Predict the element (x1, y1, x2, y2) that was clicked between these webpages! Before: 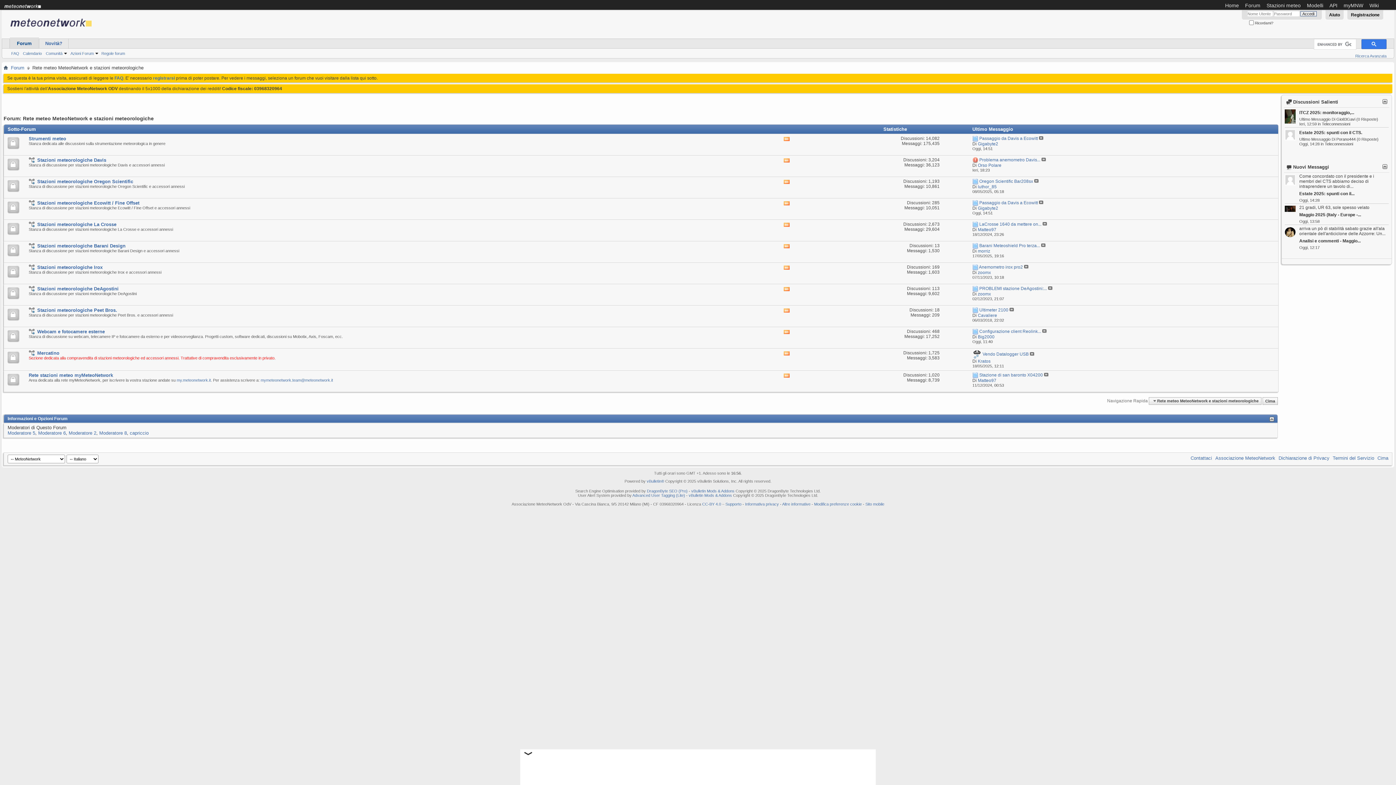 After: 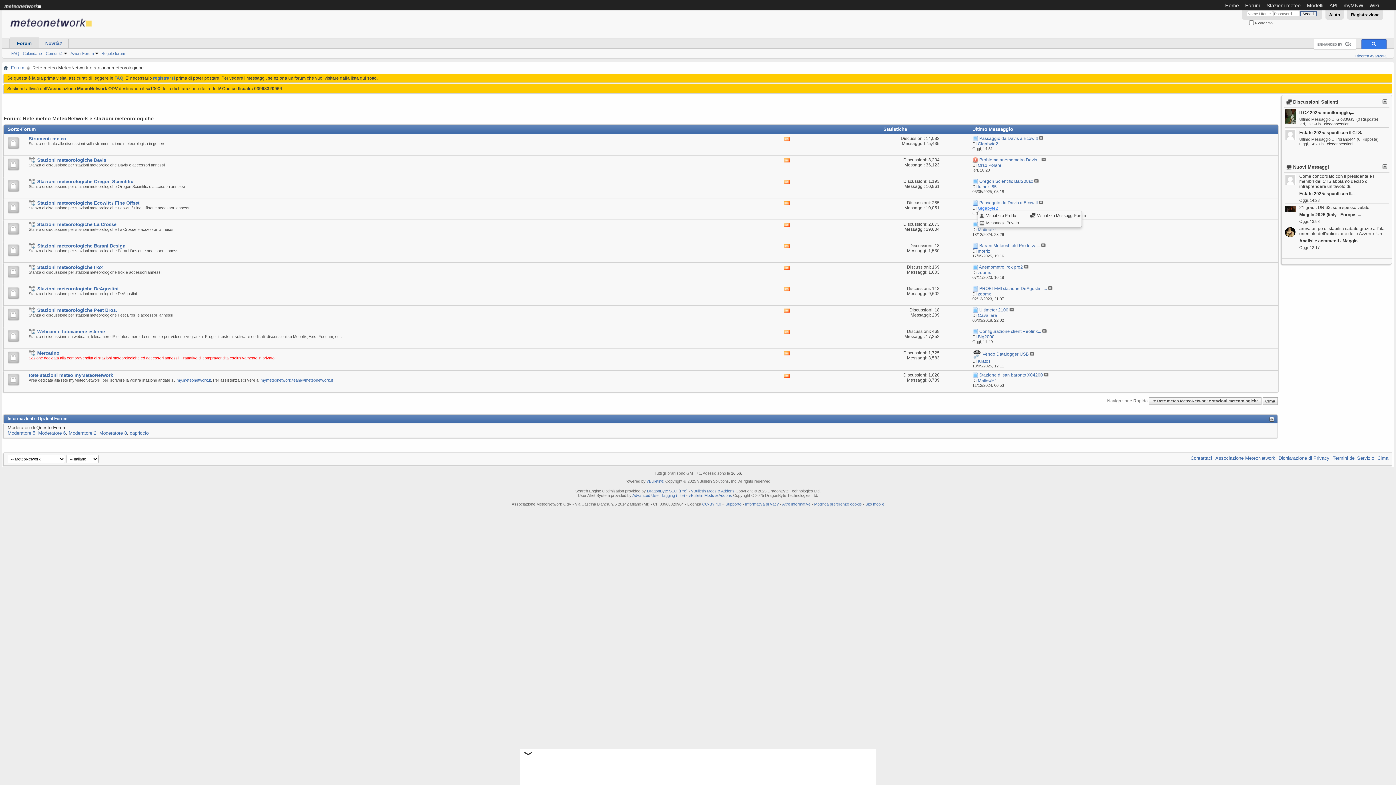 Action: label: Gigabyte2 bbox: (978, 205, 998, 210)